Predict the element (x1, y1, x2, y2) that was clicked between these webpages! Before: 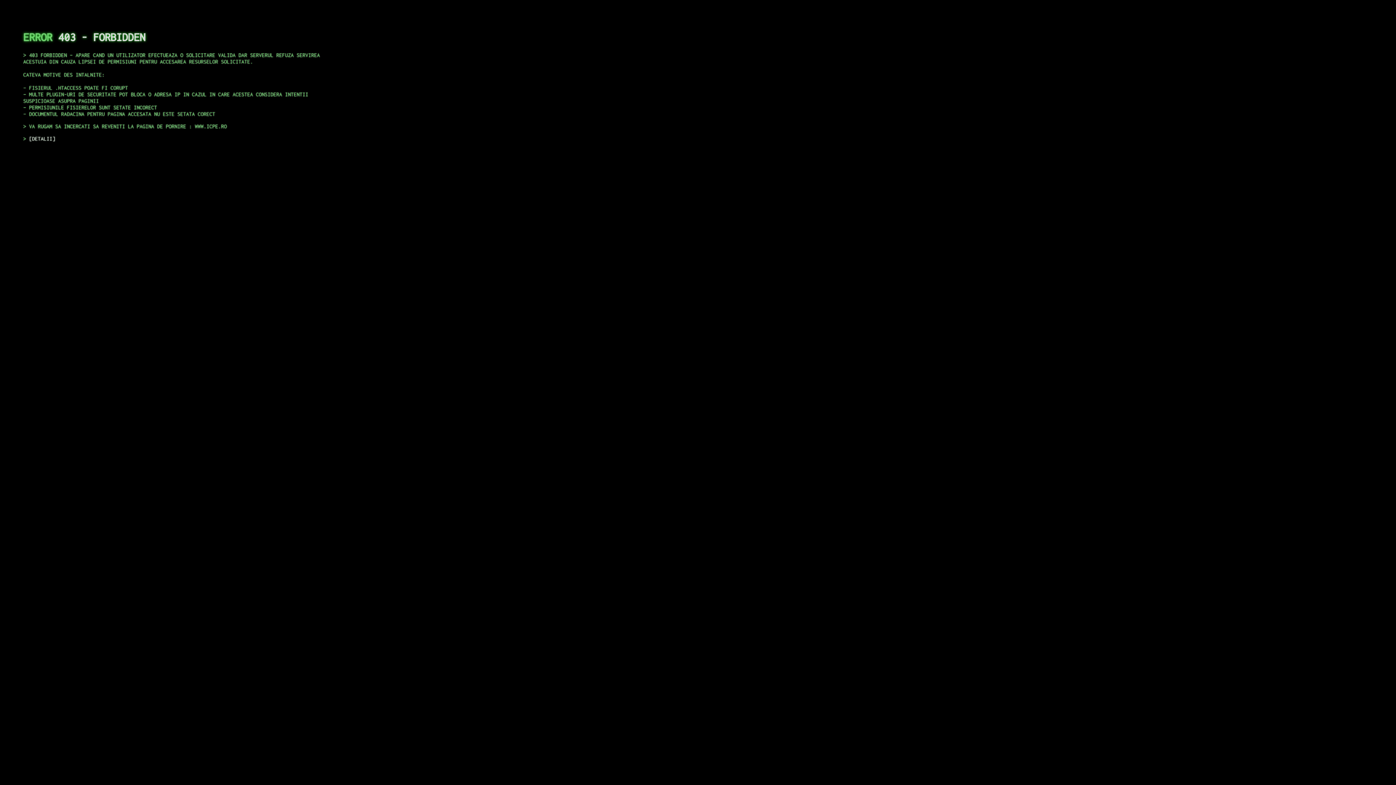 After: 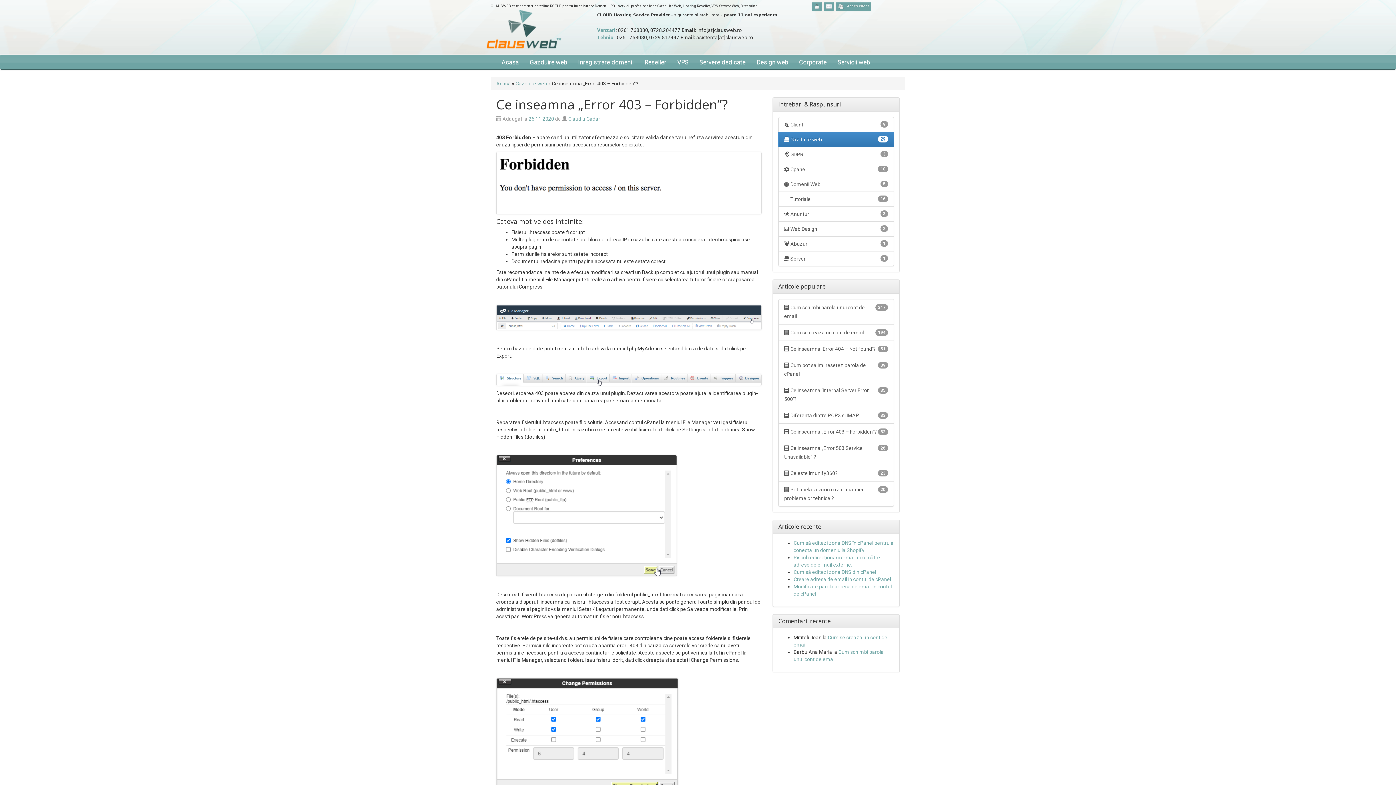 Action: label: DETALII bbox: (29, 135, 55, 141)